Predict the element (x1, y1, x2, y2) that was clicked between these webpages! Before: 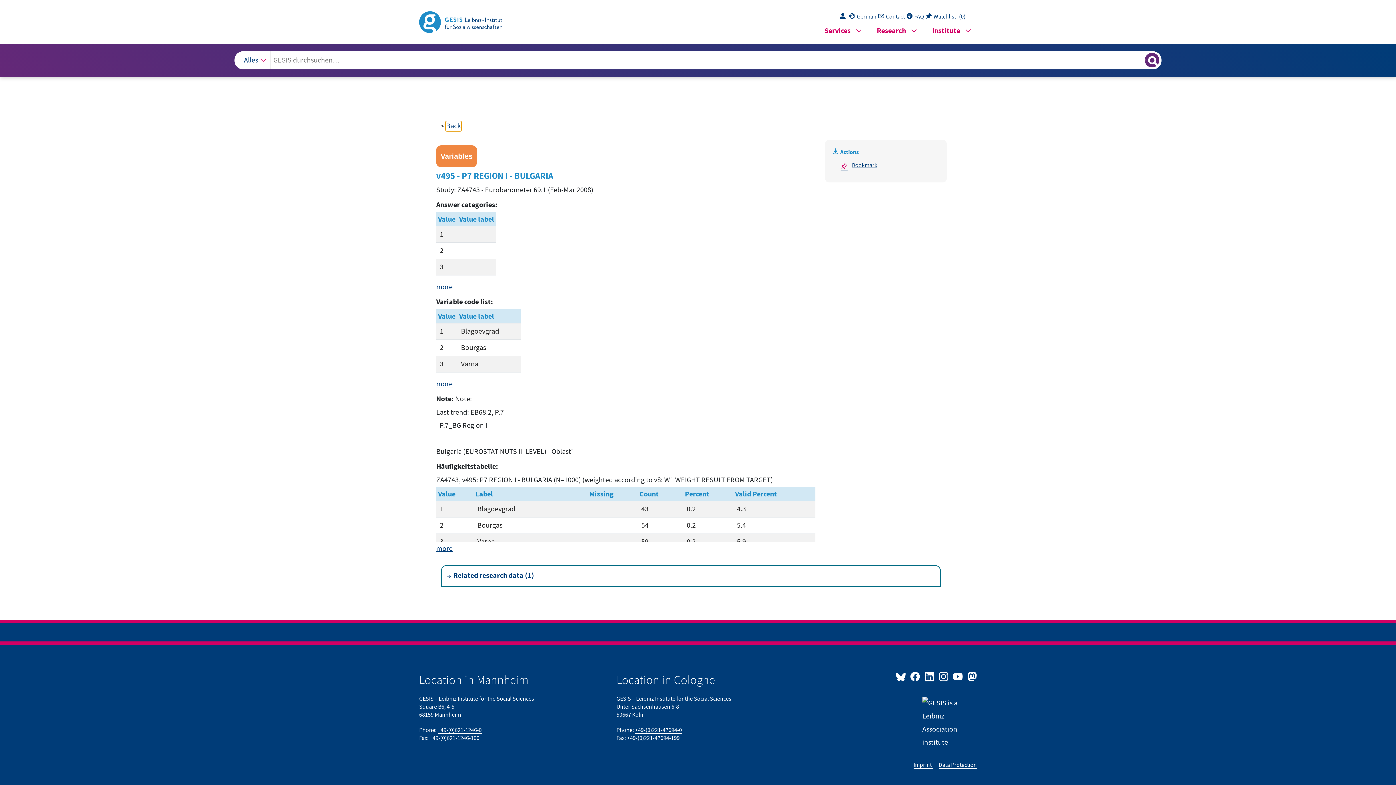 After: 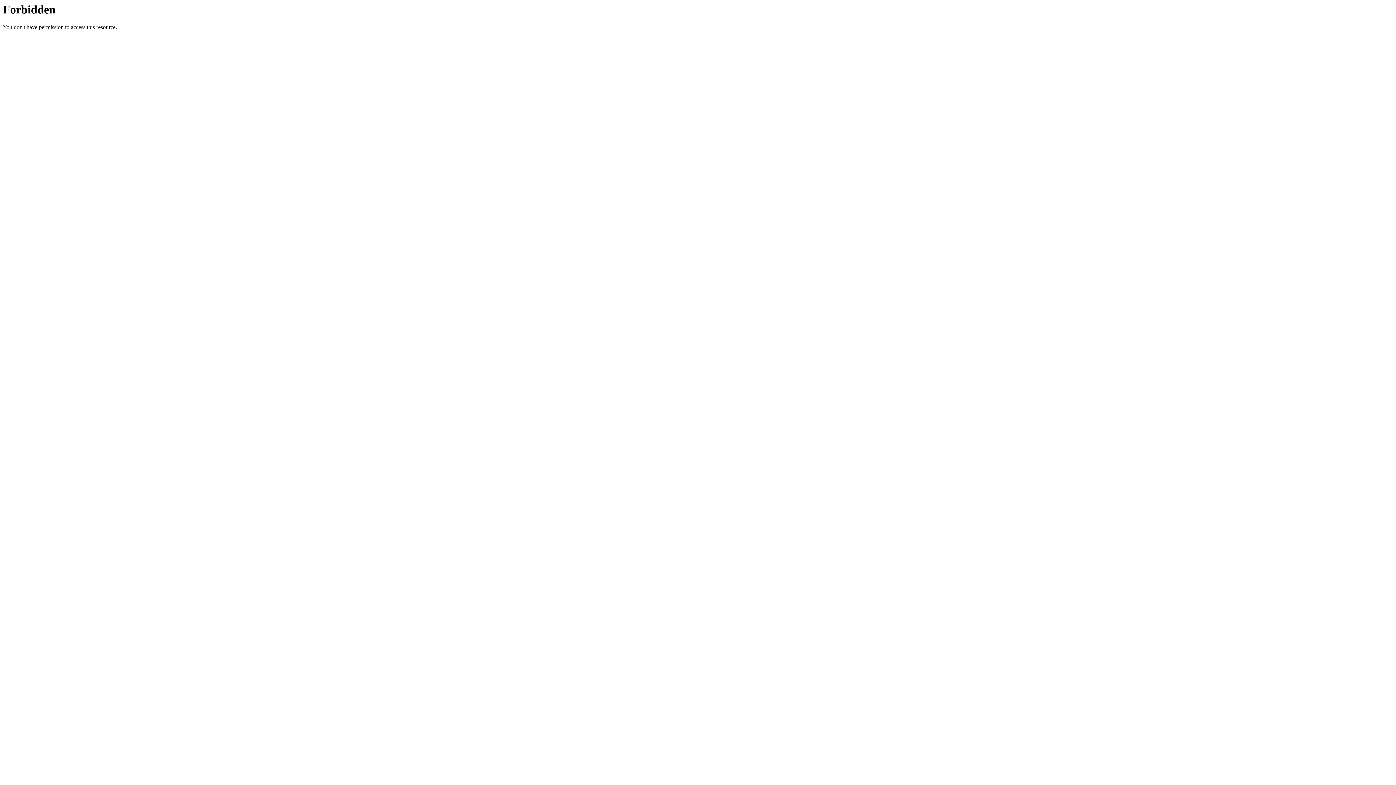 Action: bbox: (938, 761, 977, 769) label: Data Protection